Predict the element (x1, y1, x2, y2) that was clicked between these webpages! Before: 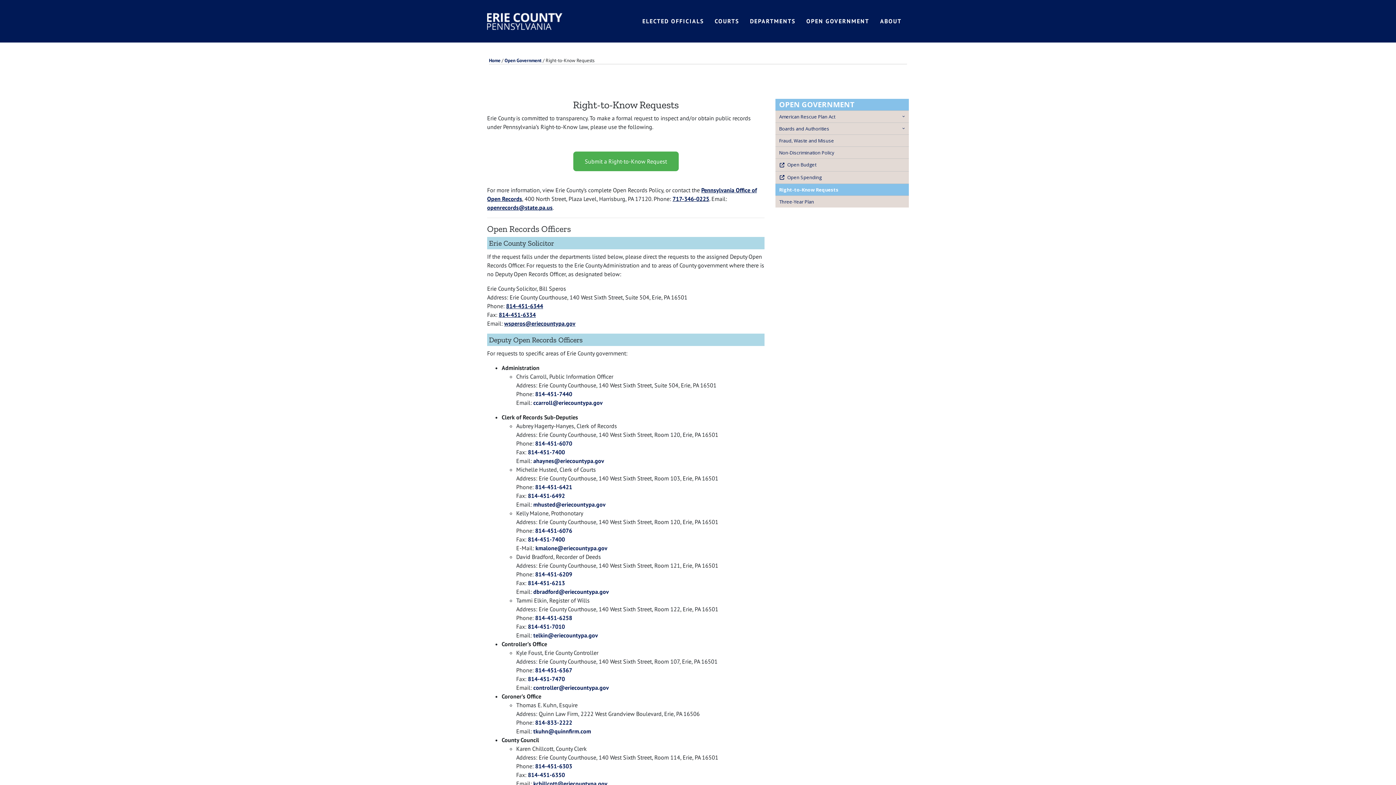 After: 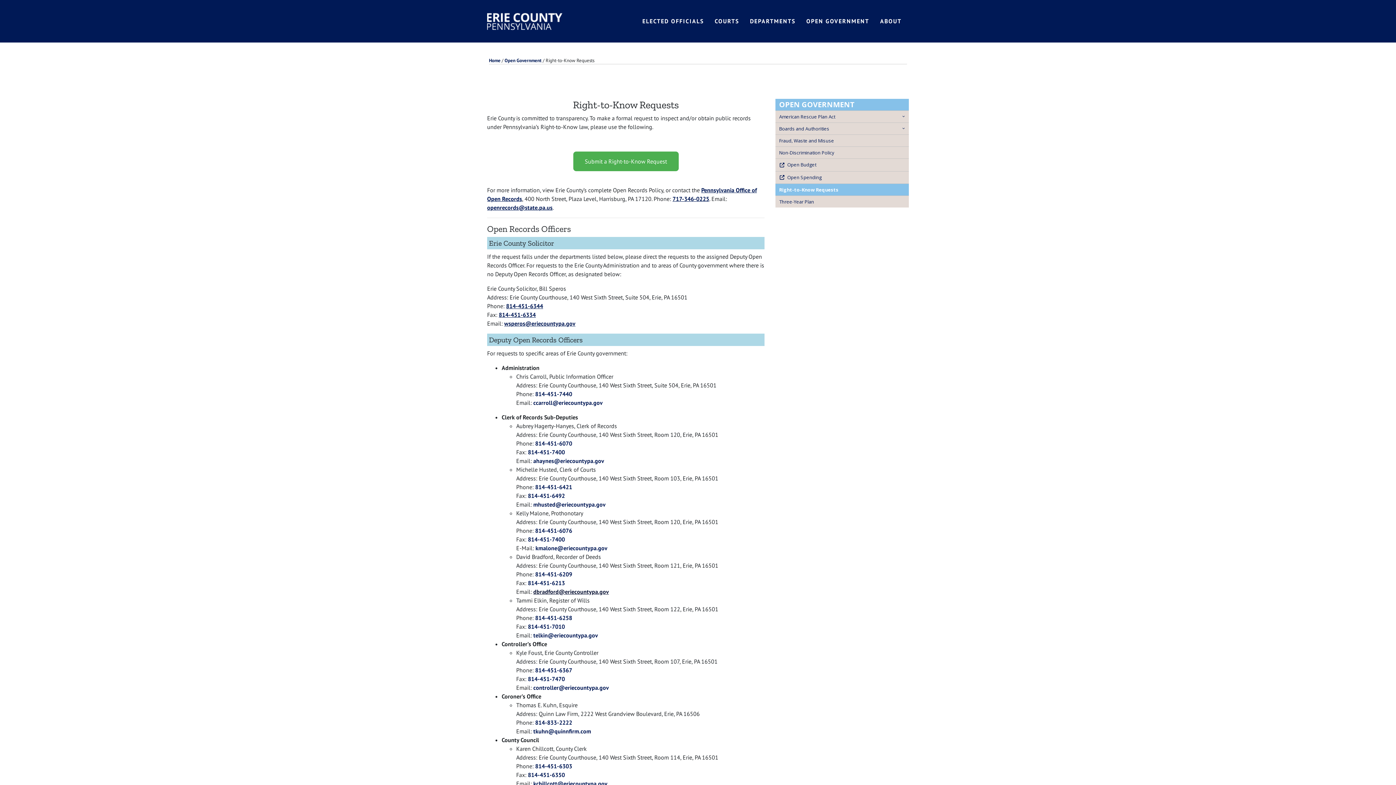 Action: bbox: (533, 588, 609, 595) label: dbradford@eriecountypa.gov